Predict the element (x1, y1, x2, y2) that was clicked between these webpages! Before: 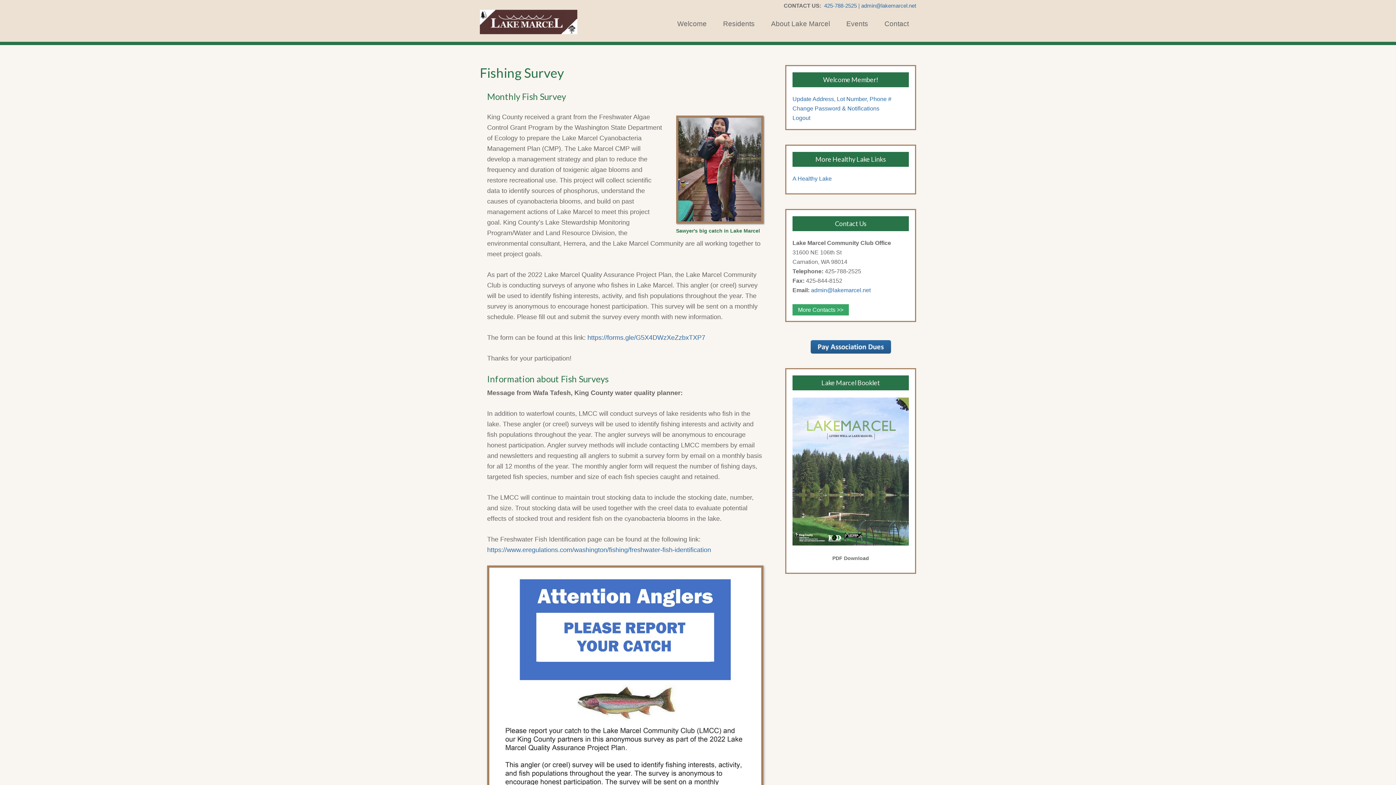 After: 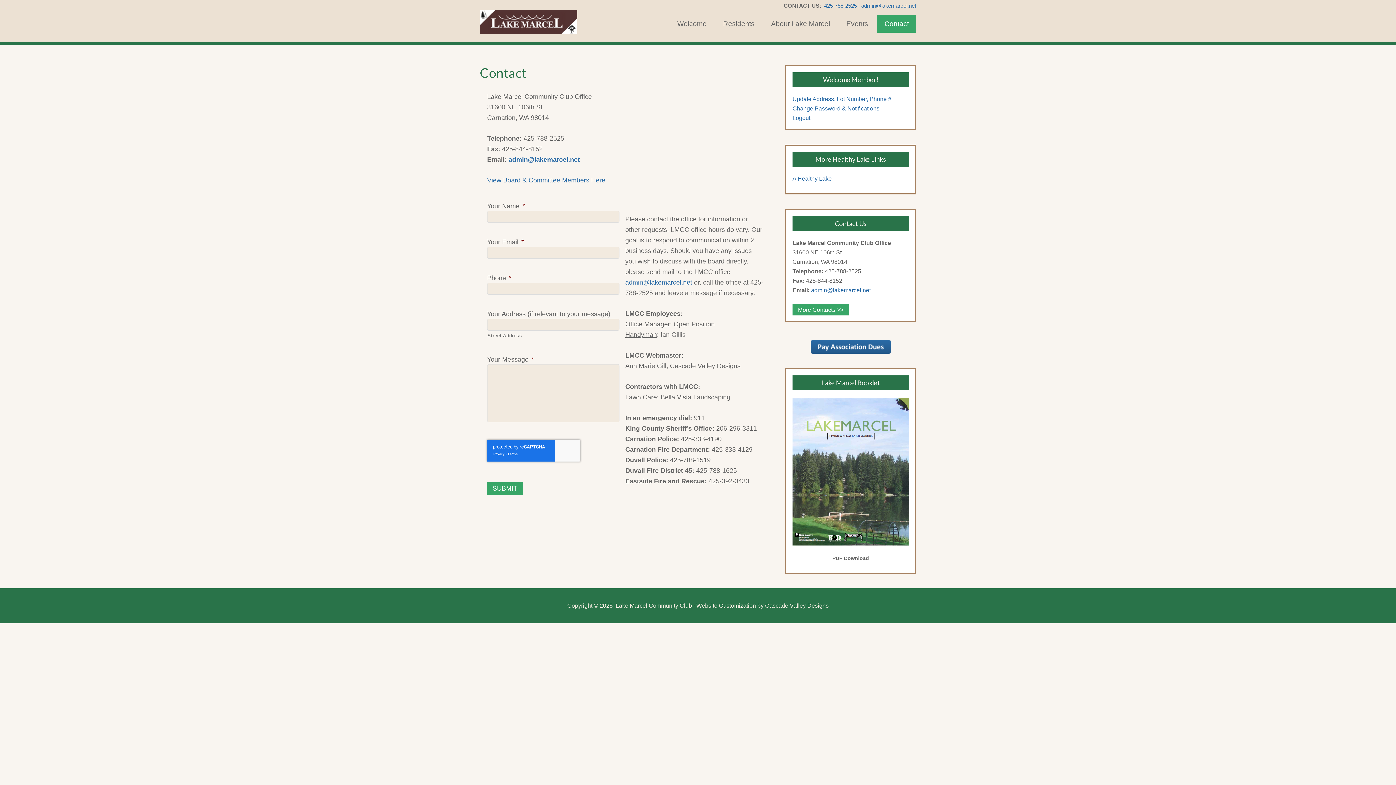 Action: bbox: (877, 14, 916, 32) label: Contact